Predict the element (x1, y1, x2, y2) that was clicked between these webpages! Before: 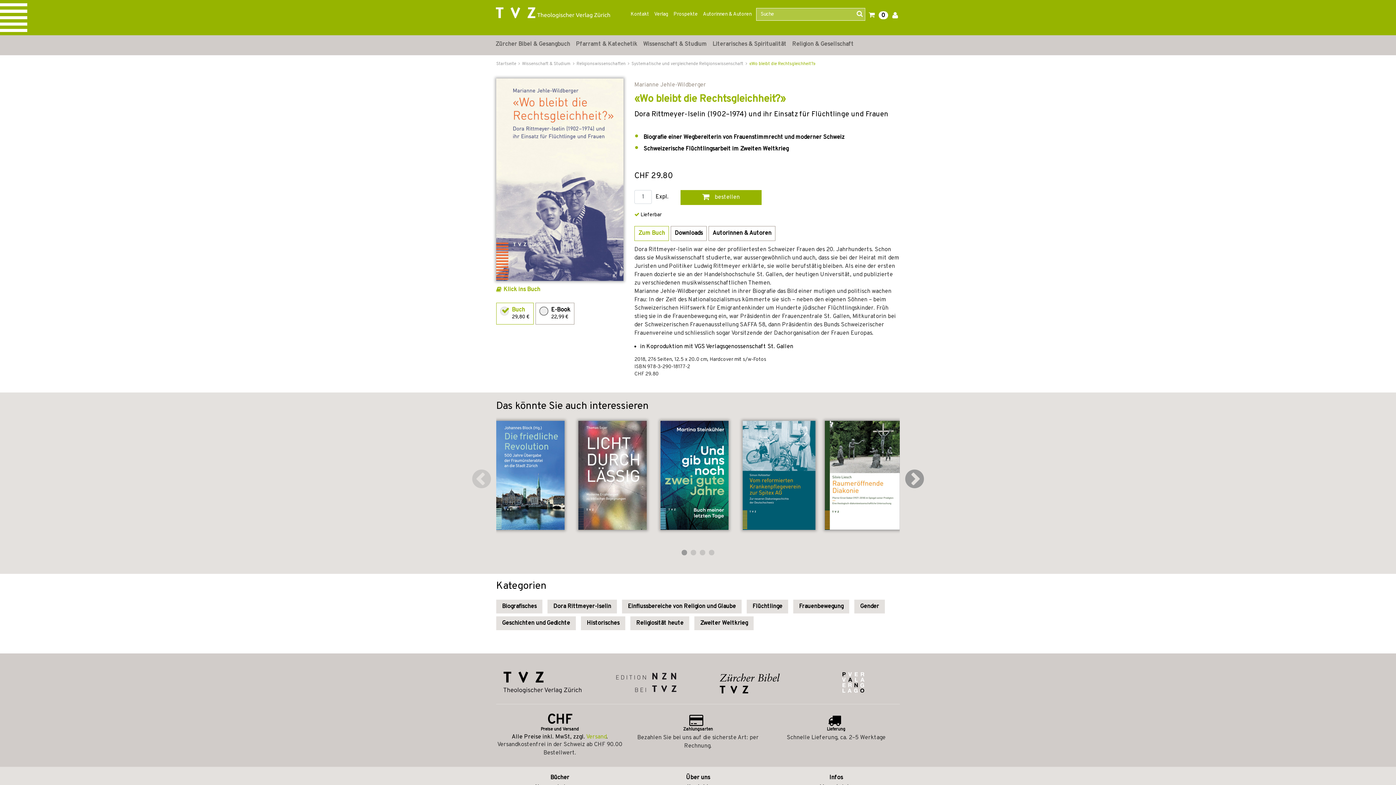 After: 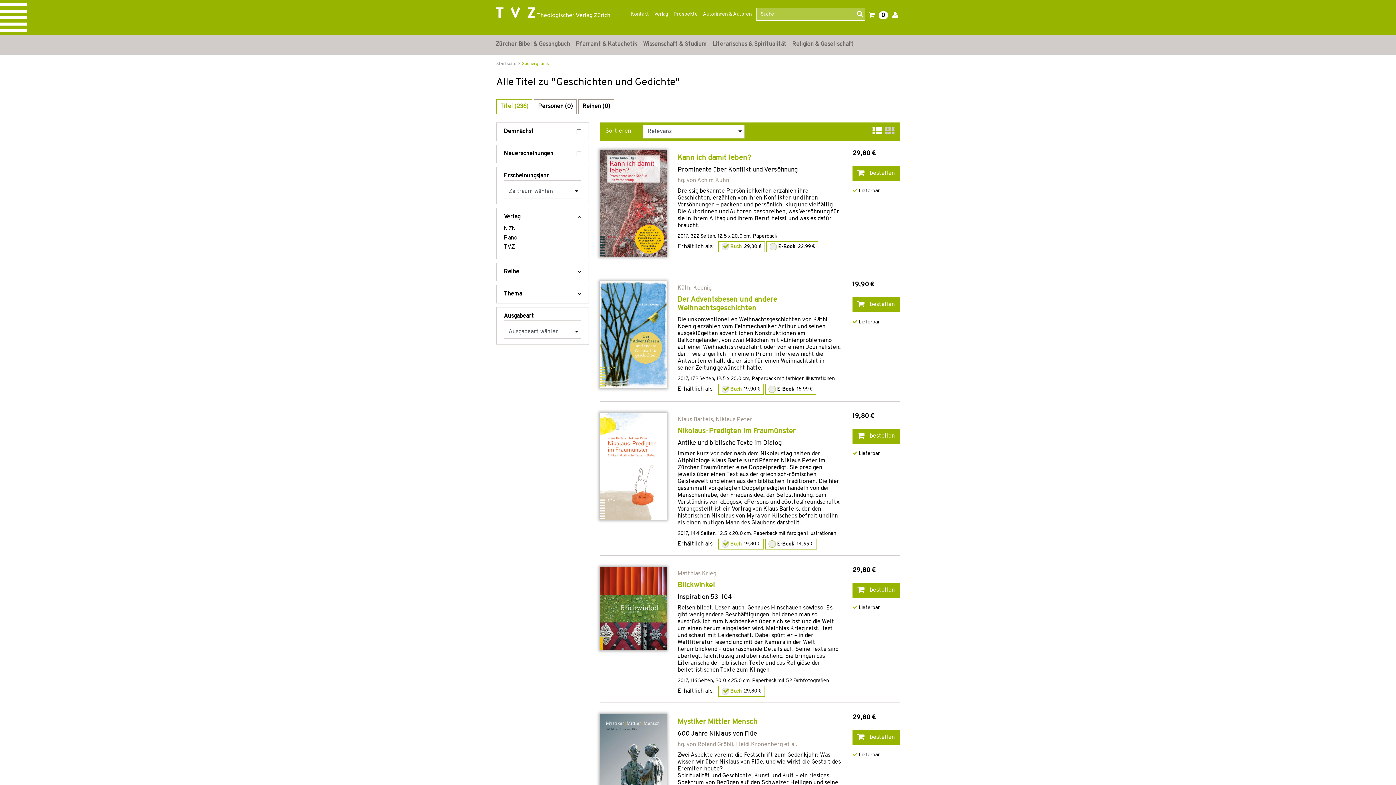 Action: bbox: (496, 616, 576, 630) label: Geschichten und Gedichte